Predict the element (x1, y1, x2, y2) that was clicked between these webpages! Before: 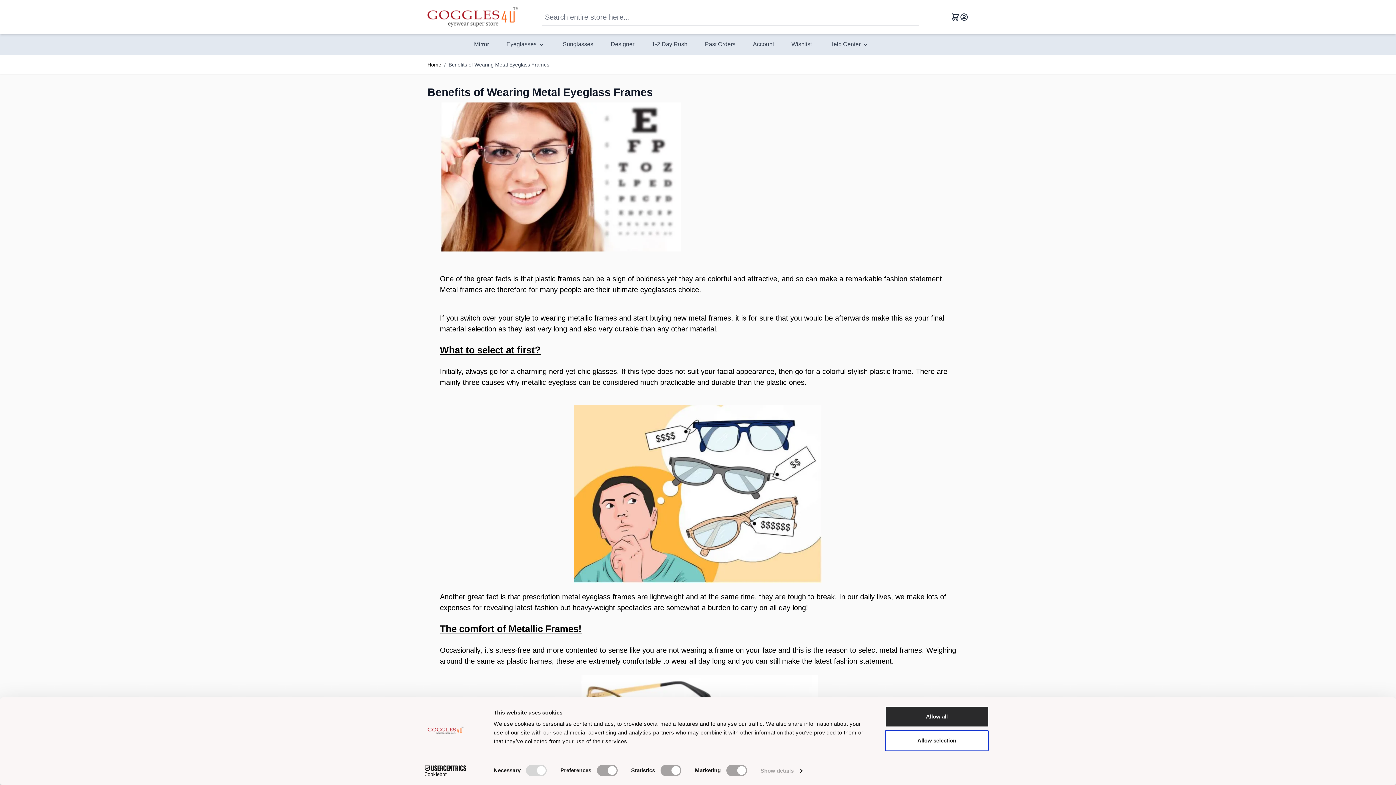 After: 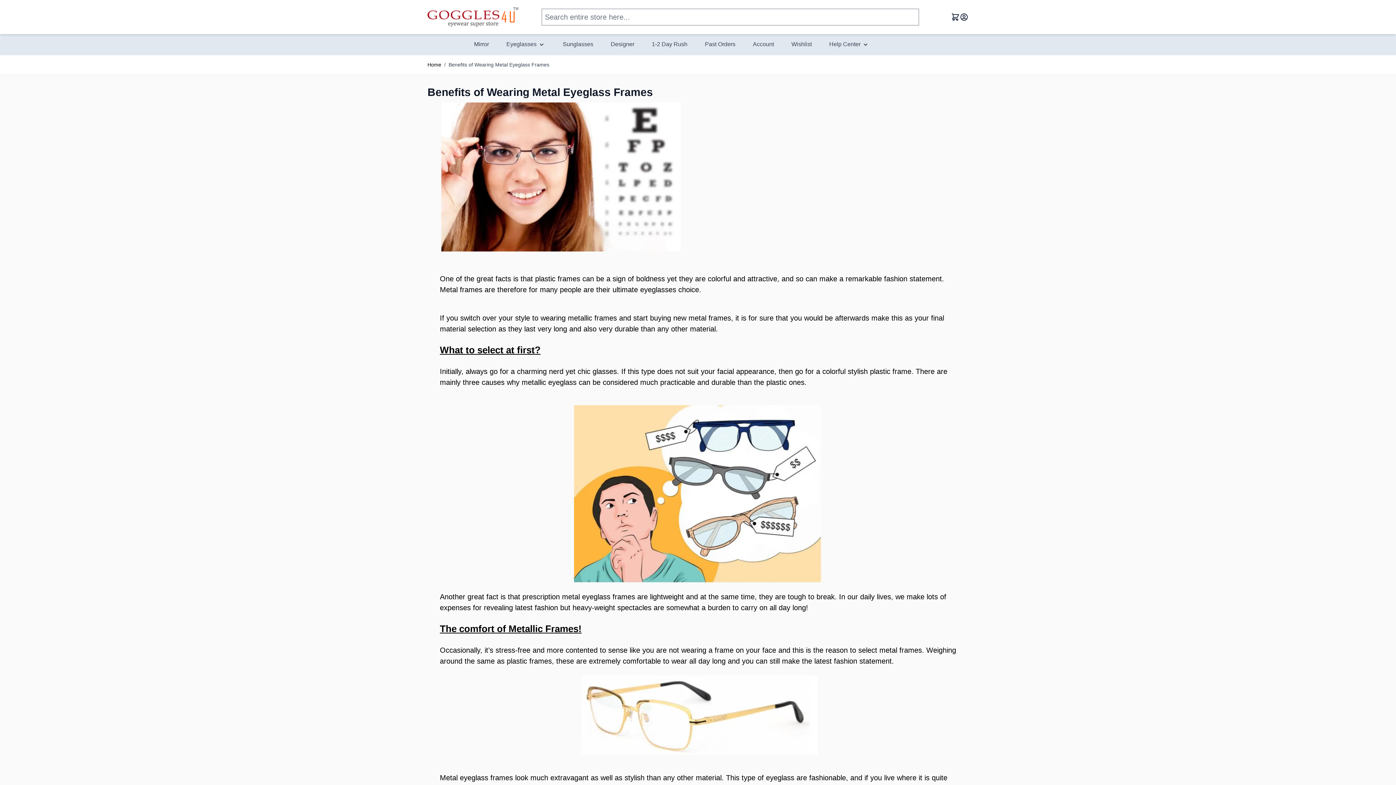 Action: label: Allow all bbox: (885, 706, 989, 727)